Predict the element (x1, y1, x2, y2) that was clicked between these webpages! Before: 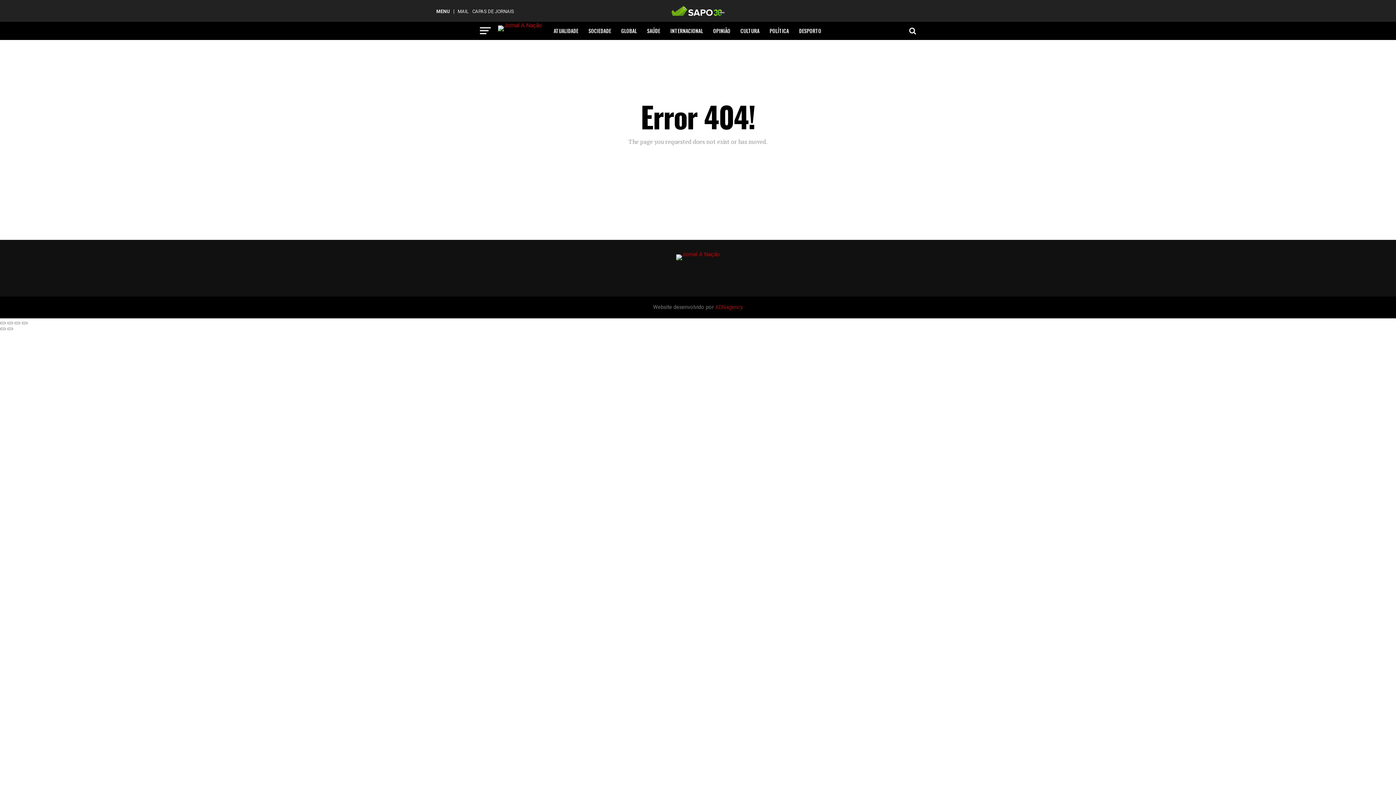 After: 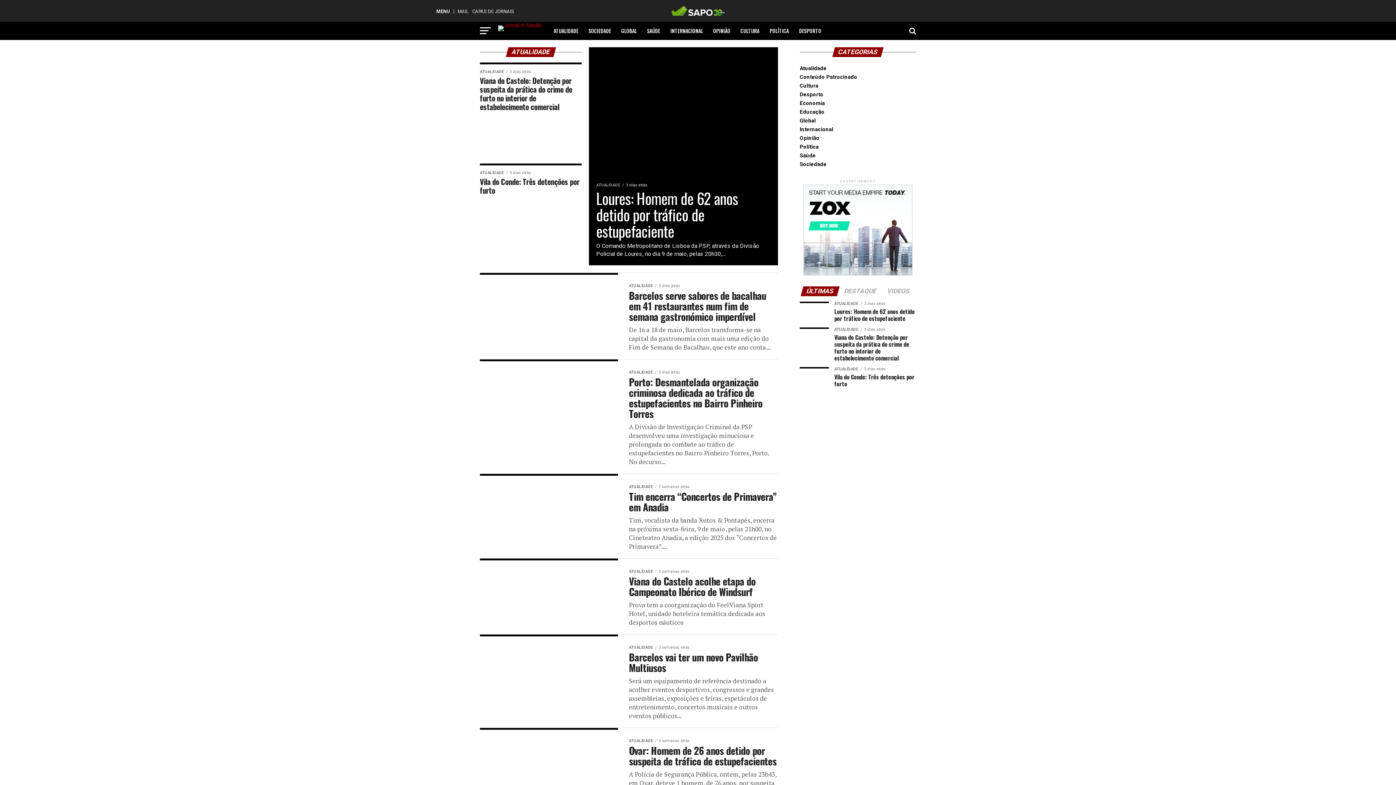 Action: bbox: (549, 21, 582, 40) label: ATUALIDADE